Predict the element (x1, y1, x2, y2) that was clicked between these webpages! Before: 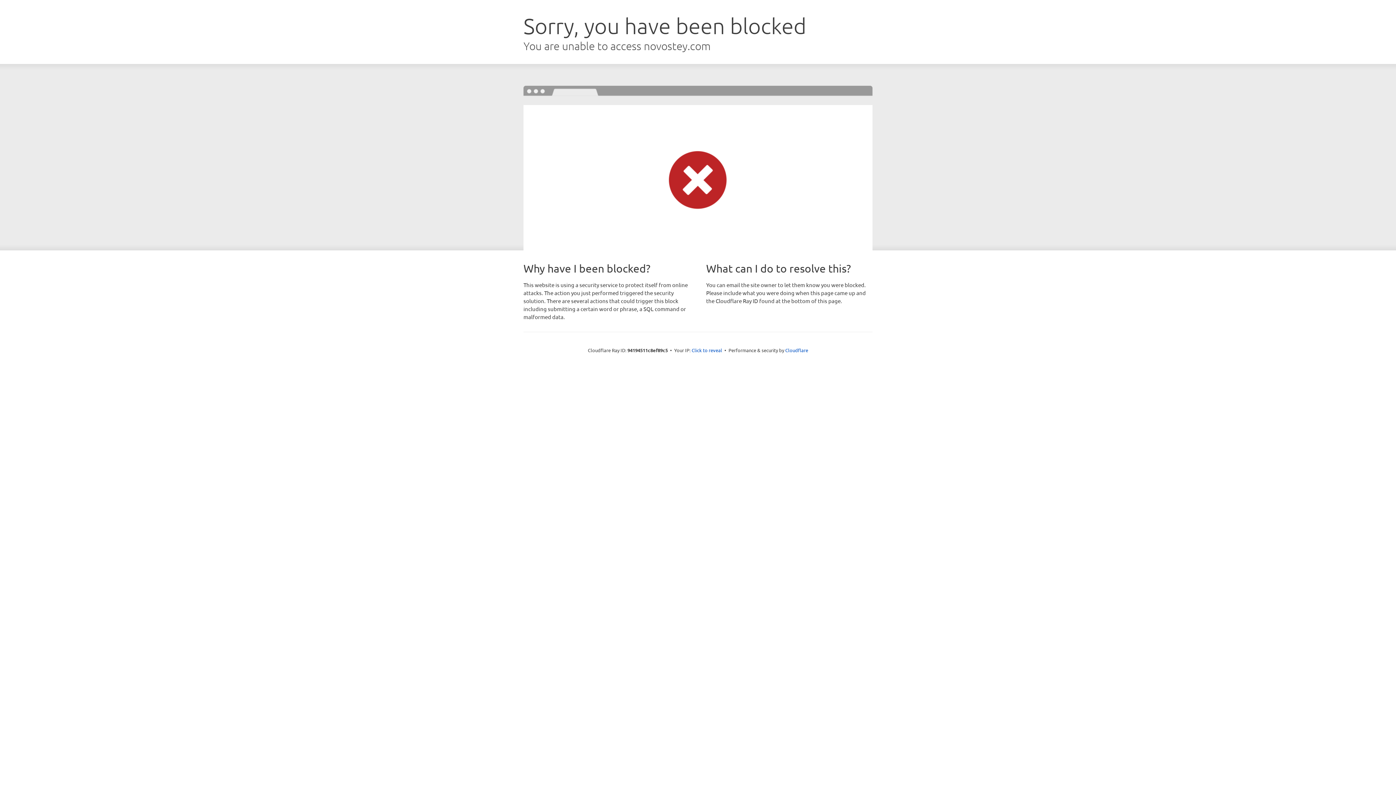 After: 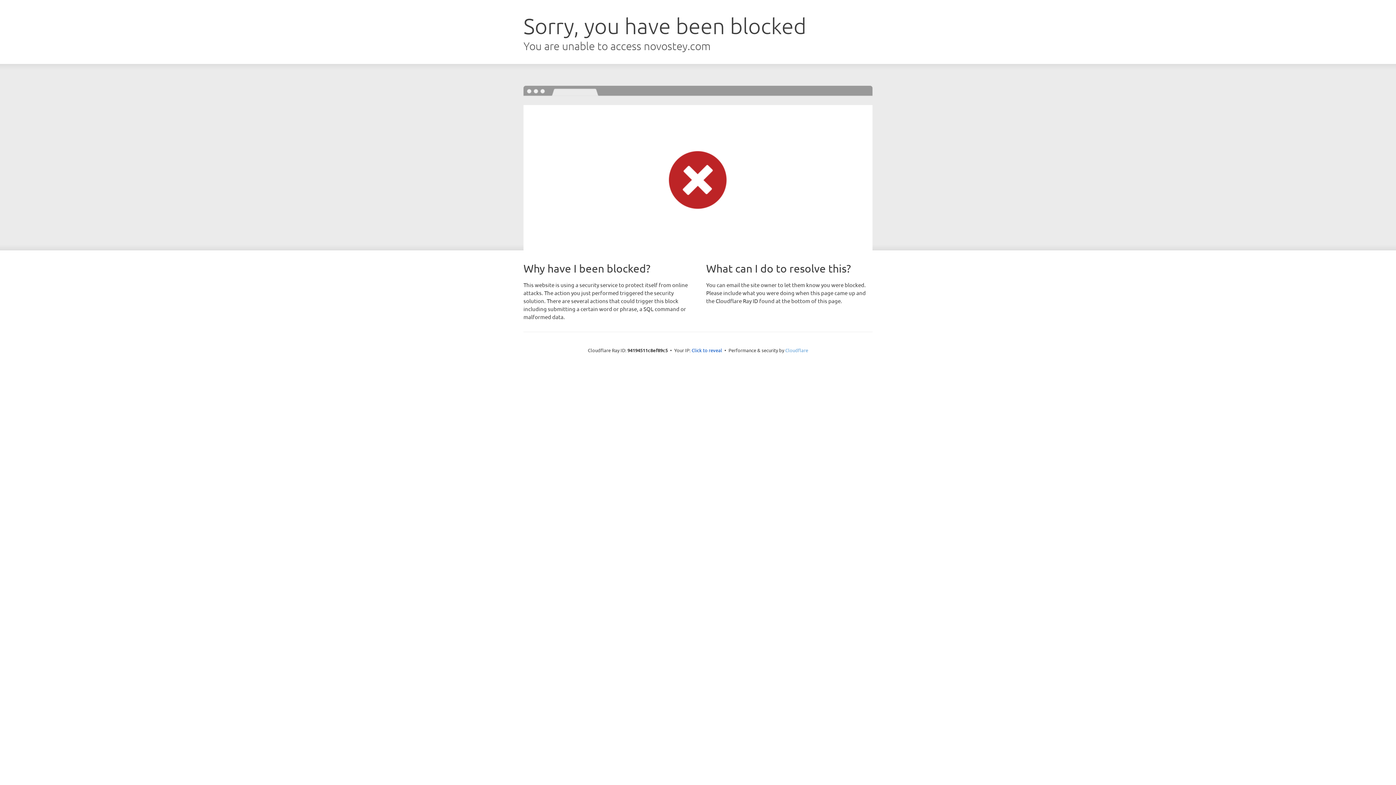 Action: label: Cloudflare bbox: (785, 347, 808, 353)